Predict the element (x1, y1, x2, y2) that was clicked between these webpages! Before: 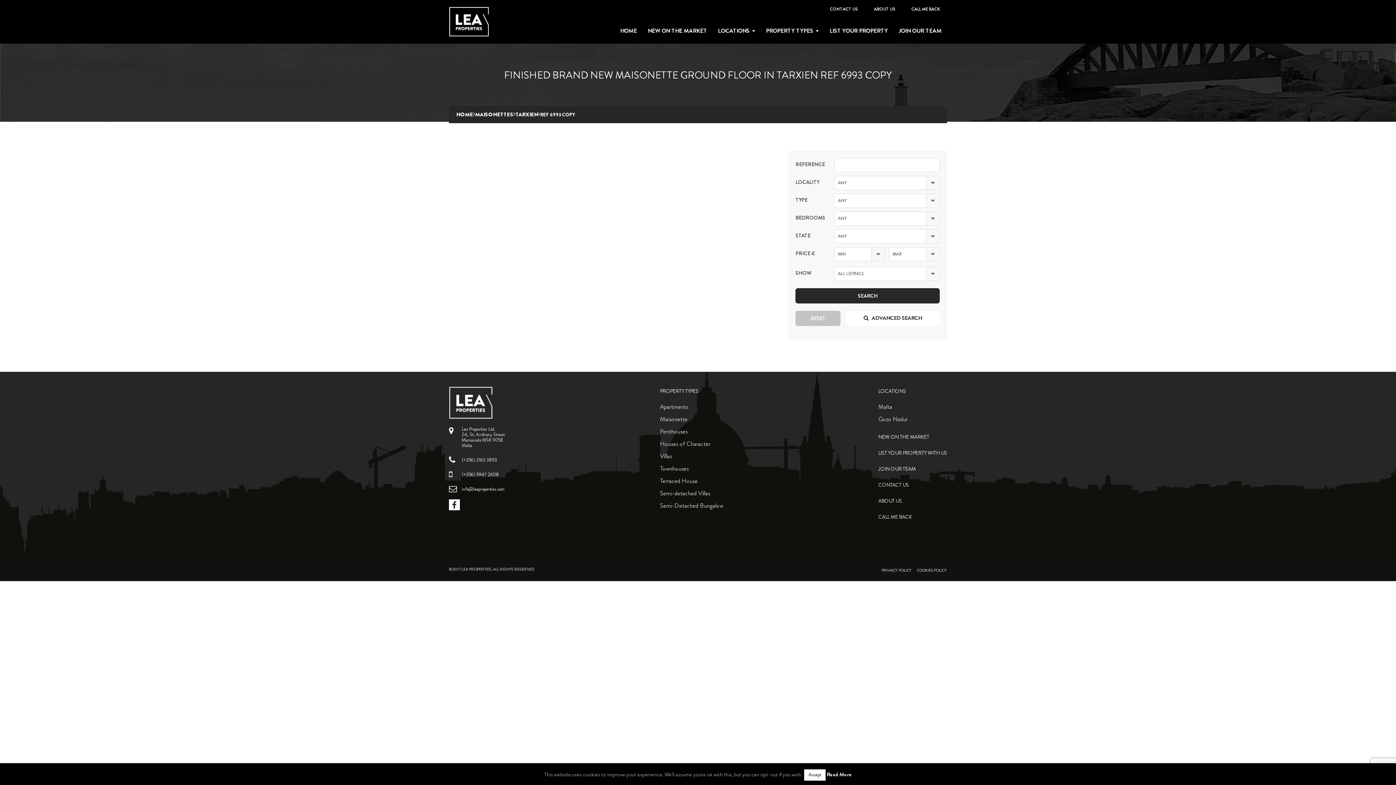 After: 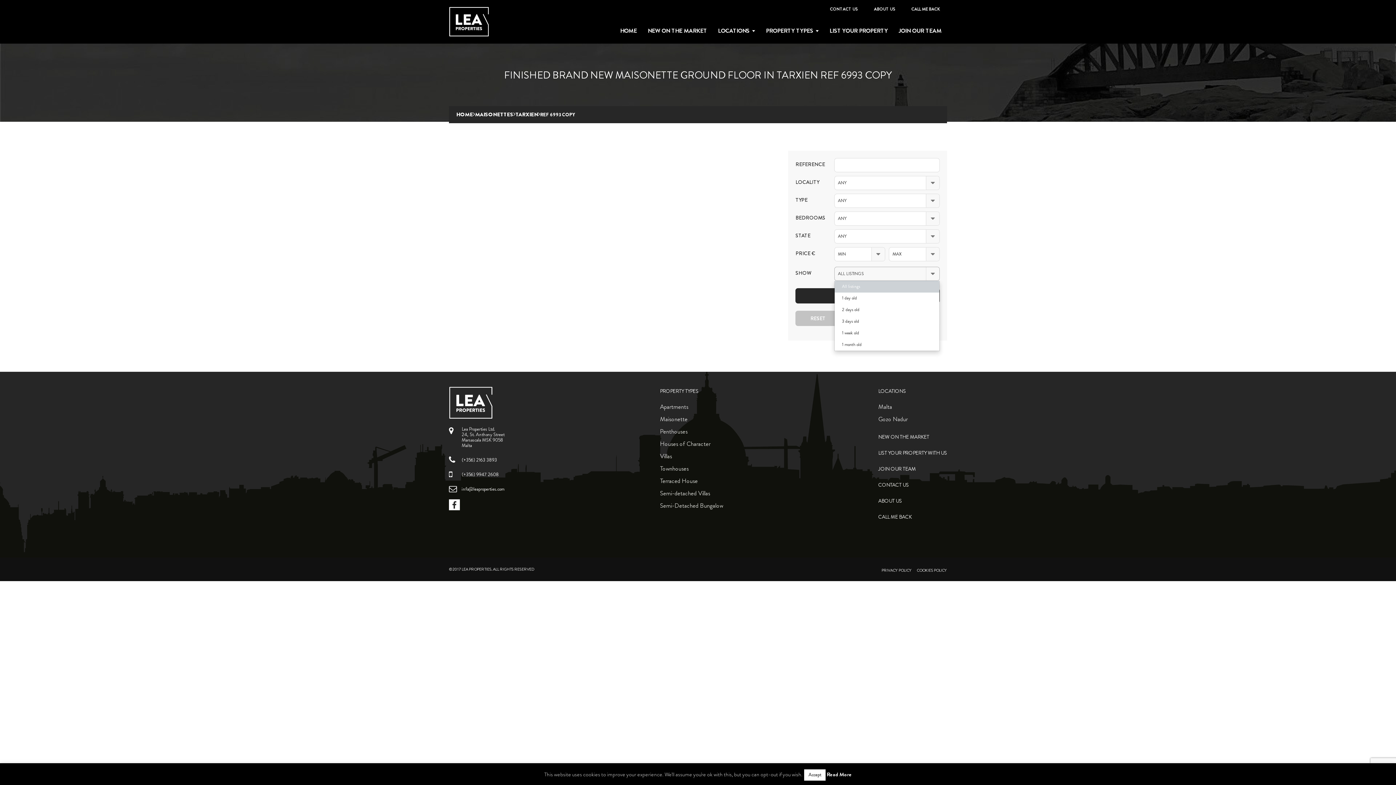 Action: bbox: (834, 266, 939, 281) label: ALL LISTINGS
 